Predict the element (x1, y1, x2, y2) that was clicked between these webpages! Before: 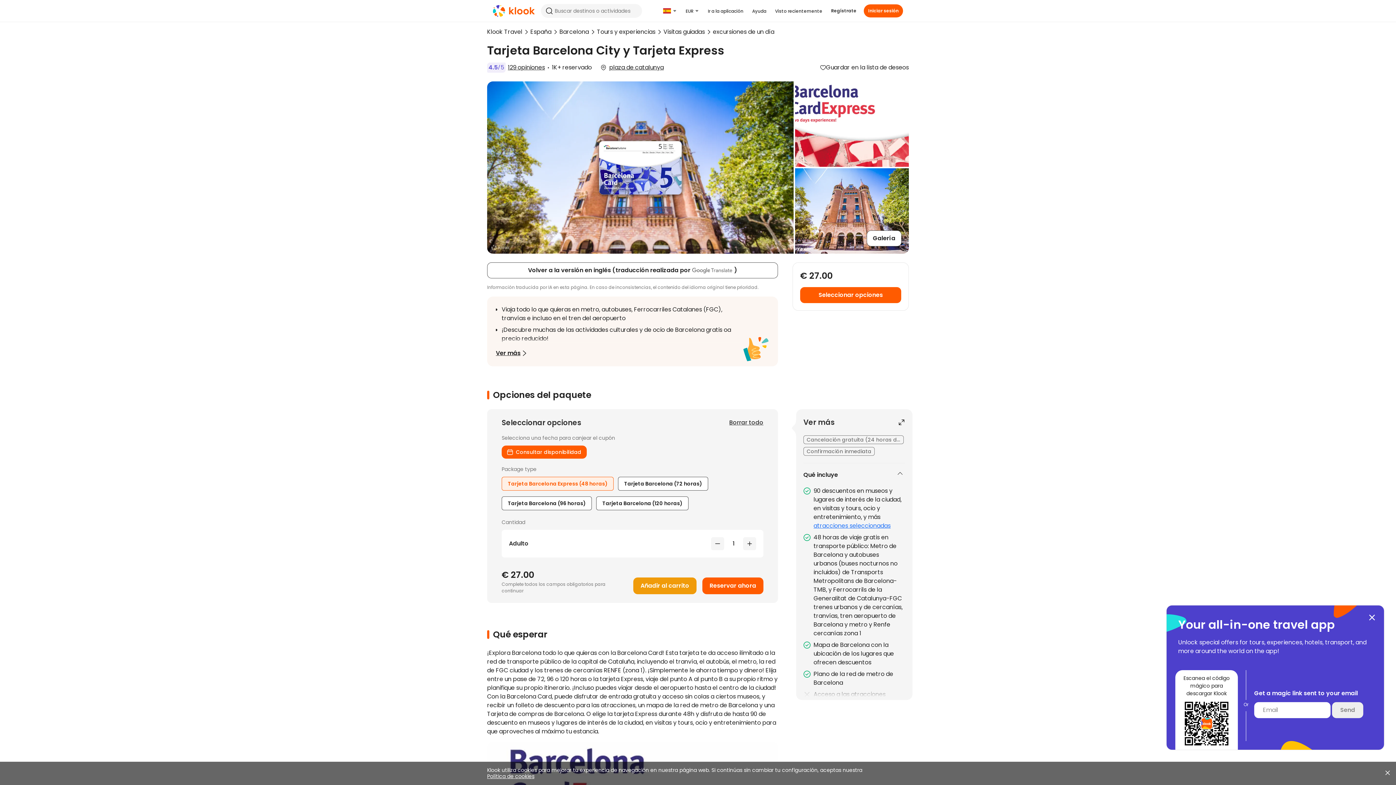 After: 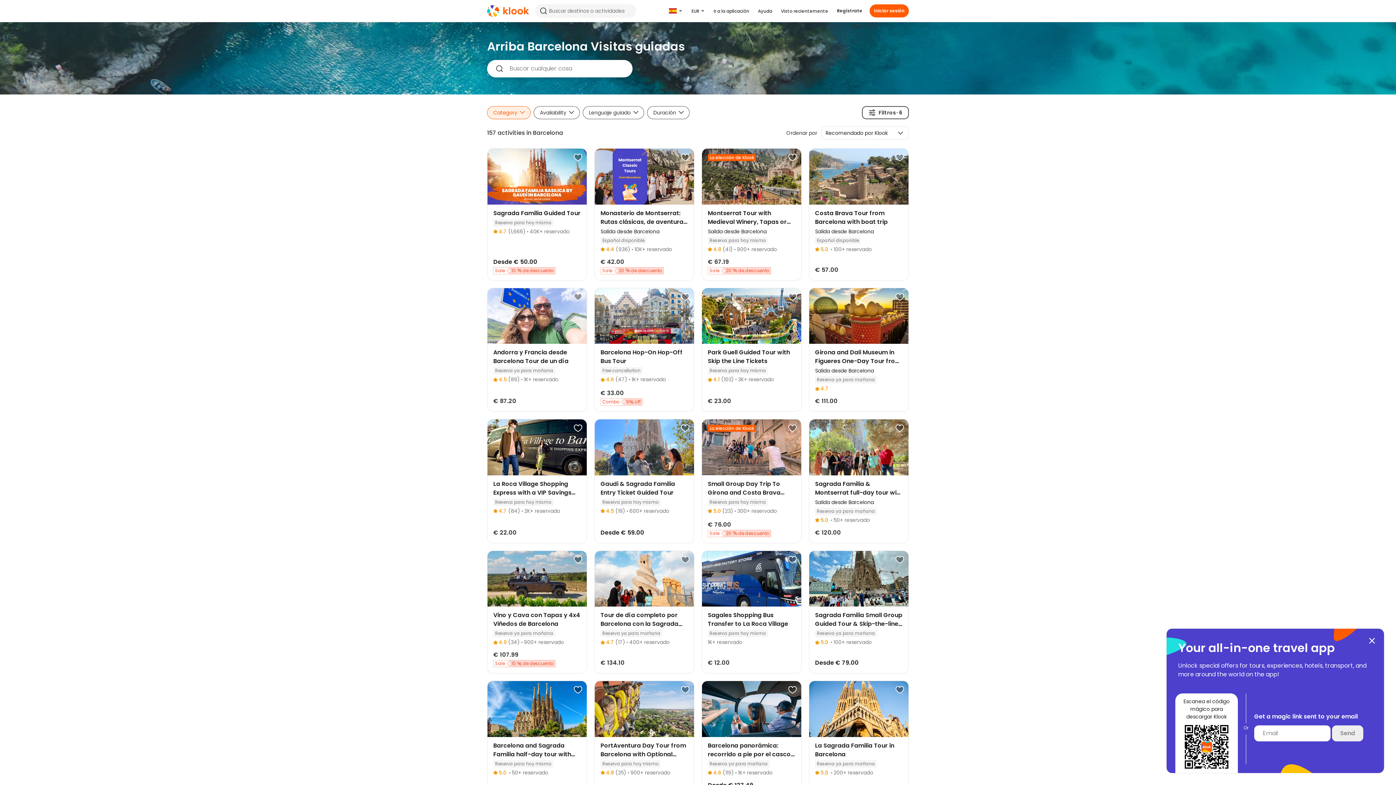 Action: bbox: (663, 21, 705, 42) label: Visitas guiadas